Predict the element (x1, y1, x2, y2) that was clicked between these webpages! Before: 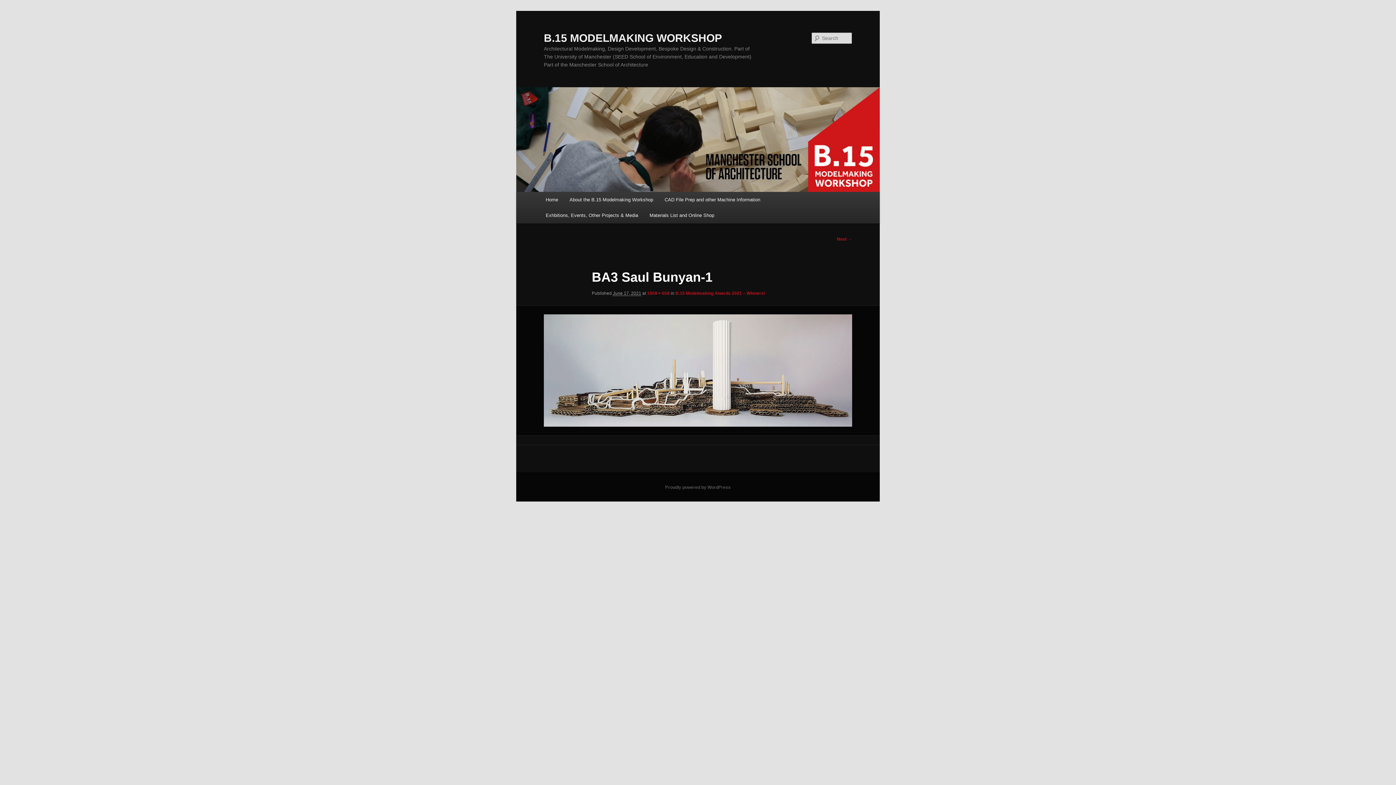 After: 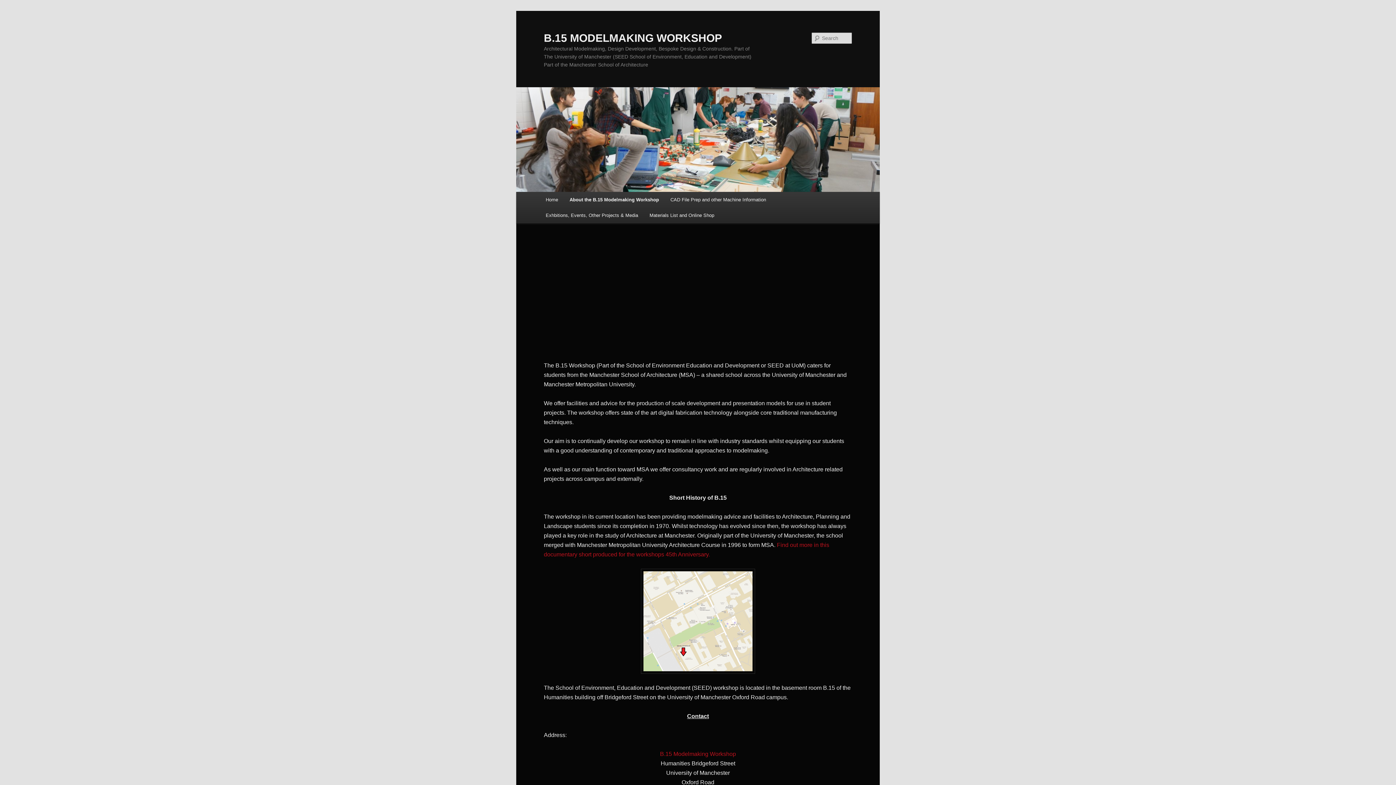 Action: label: About the B.15 Modelmaking Workshop bbox: (563, 192, 659, 207)